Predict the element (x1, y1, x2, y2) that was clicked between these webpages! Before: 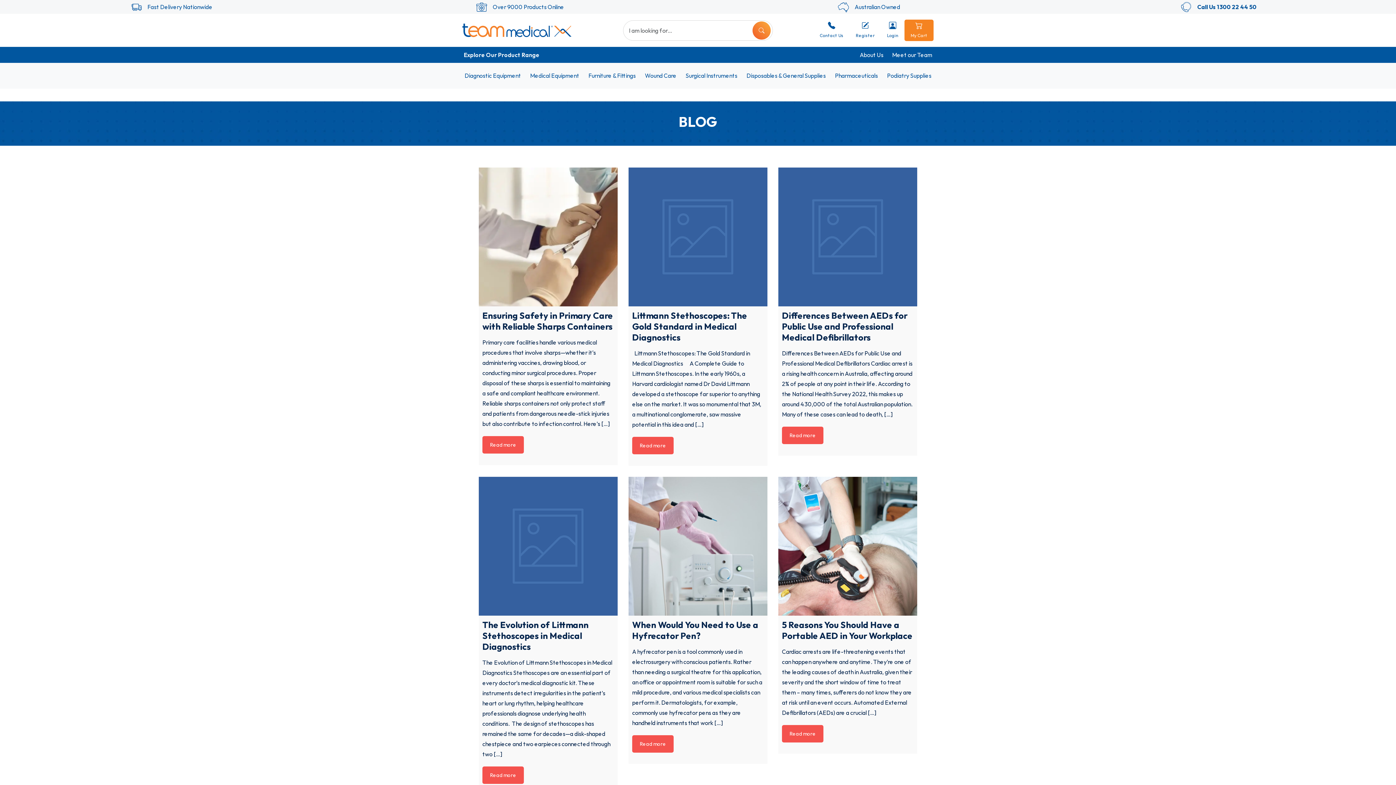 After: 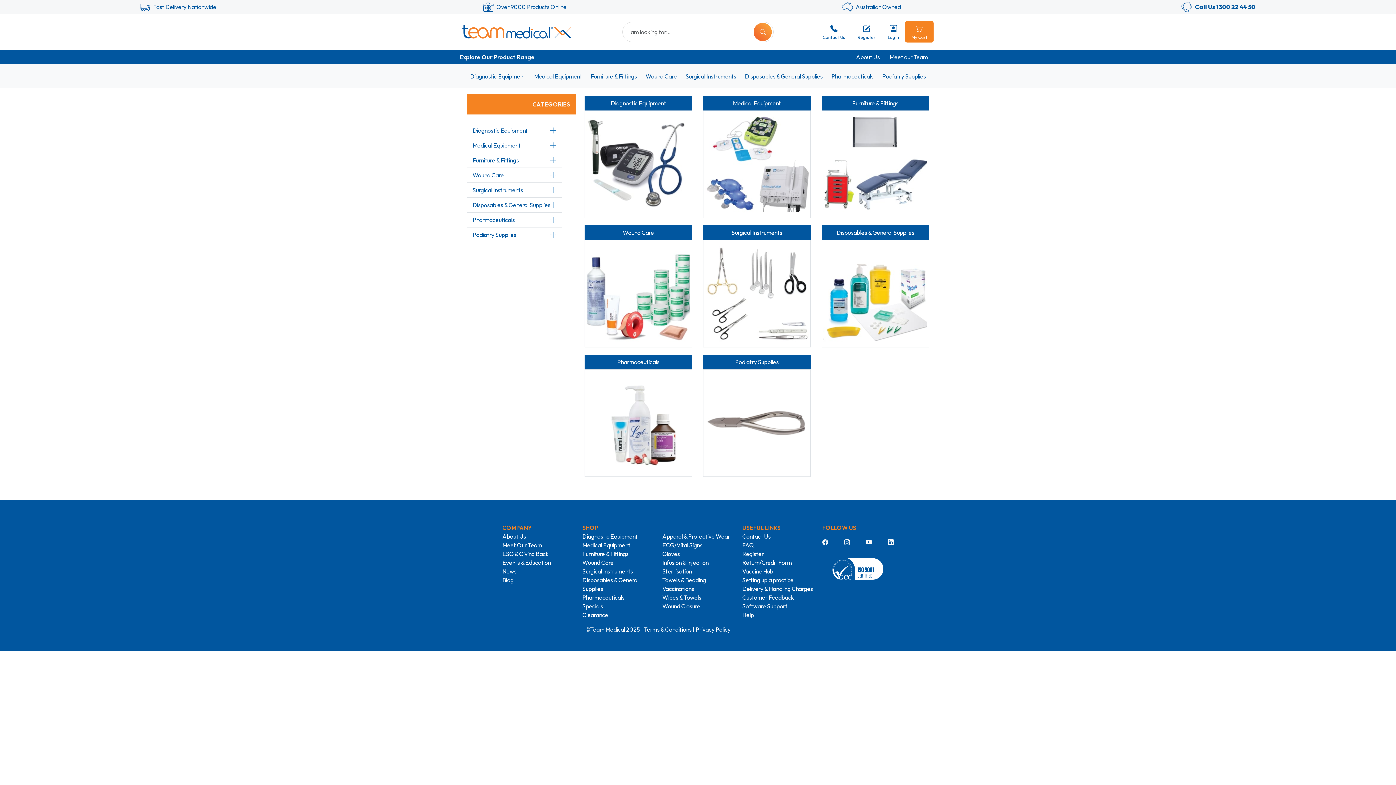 Action: label: Explore Our Product Range bbox: (464, 49, 539, 60)